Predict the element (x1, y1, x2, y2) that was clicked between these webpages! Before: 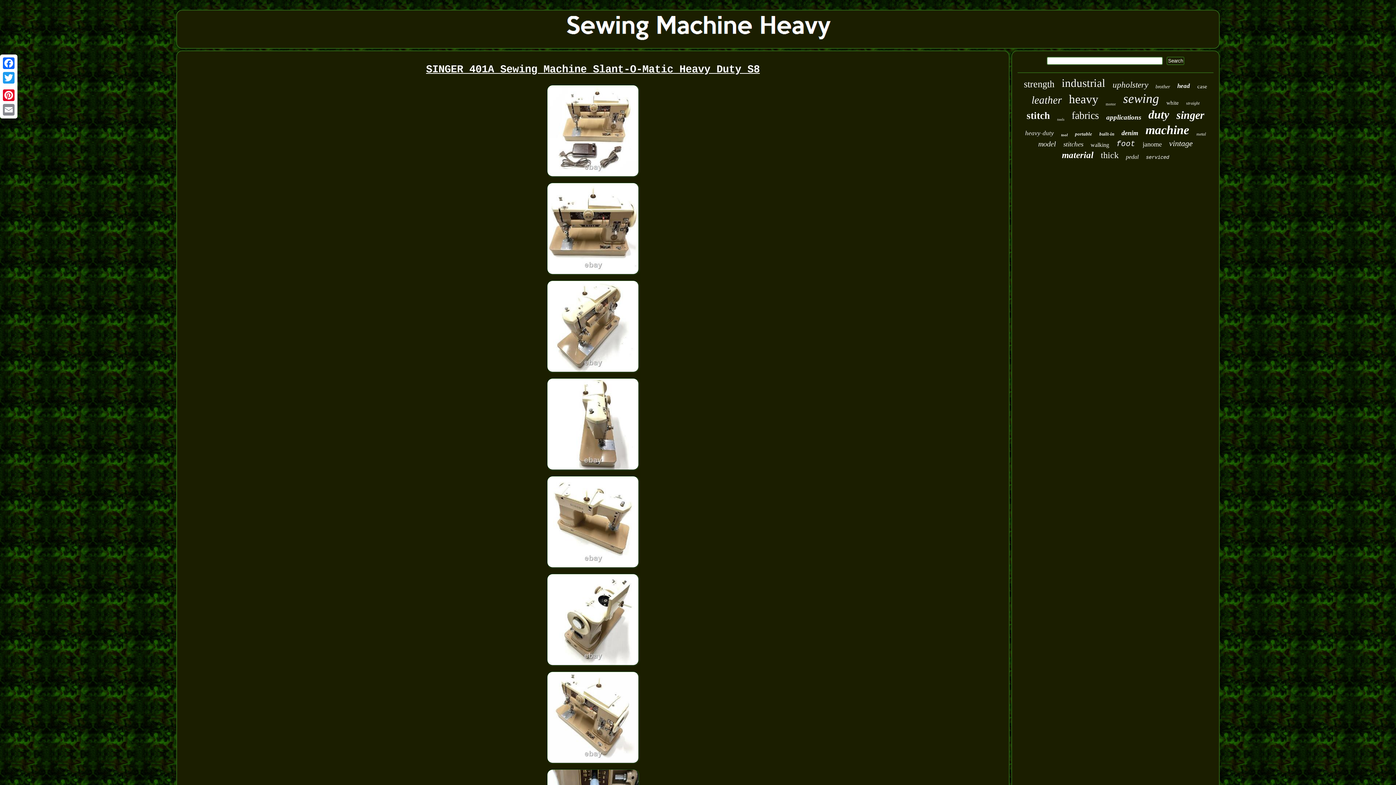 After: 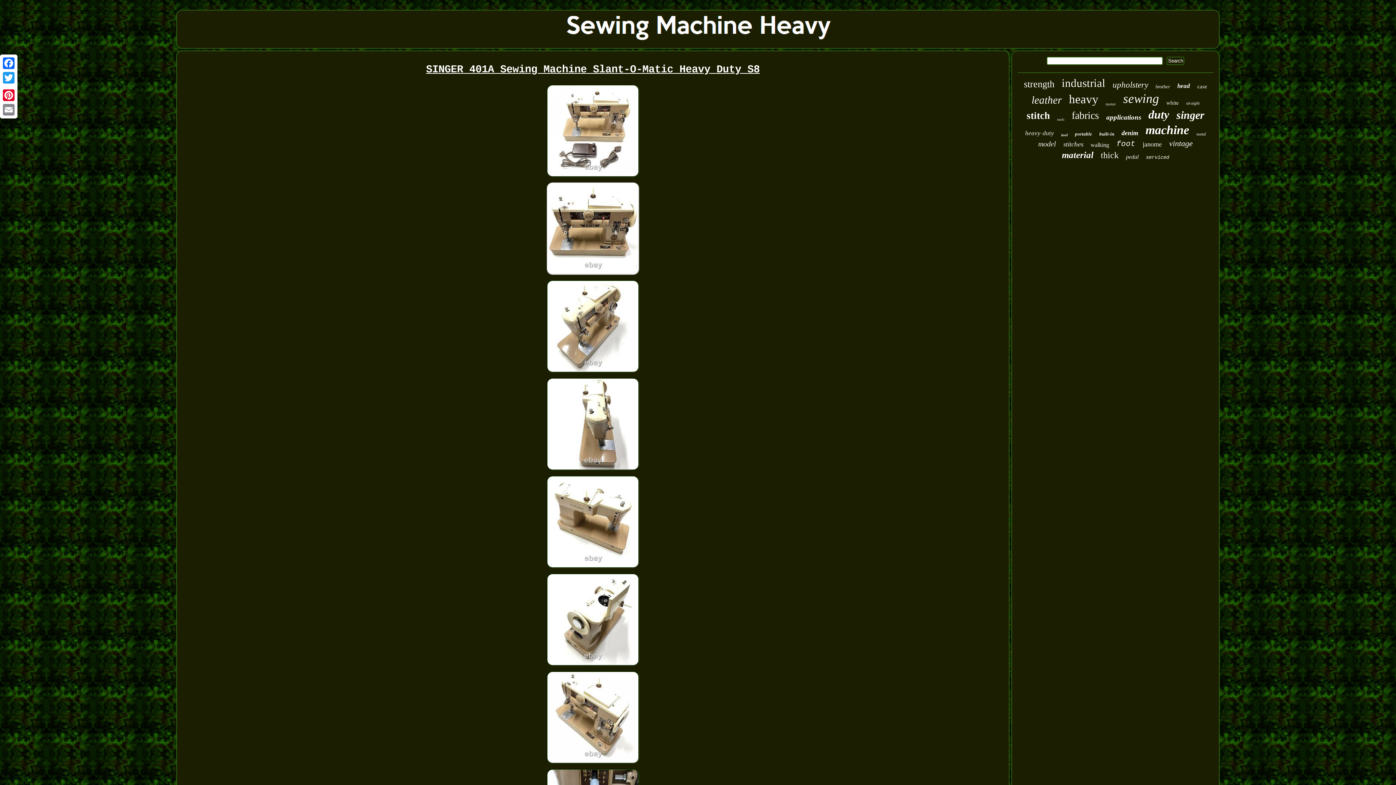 Action: bbox: (545, 271, 641, 278)